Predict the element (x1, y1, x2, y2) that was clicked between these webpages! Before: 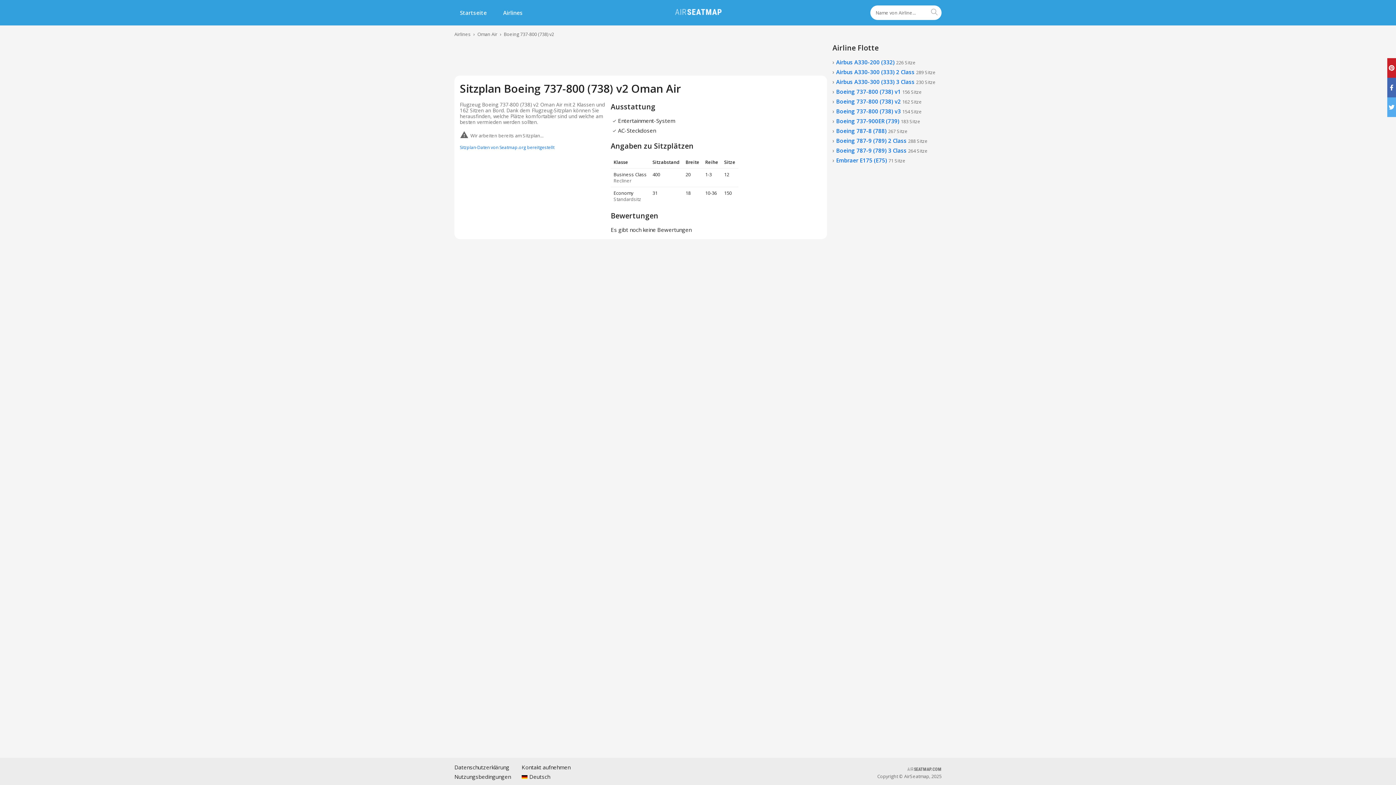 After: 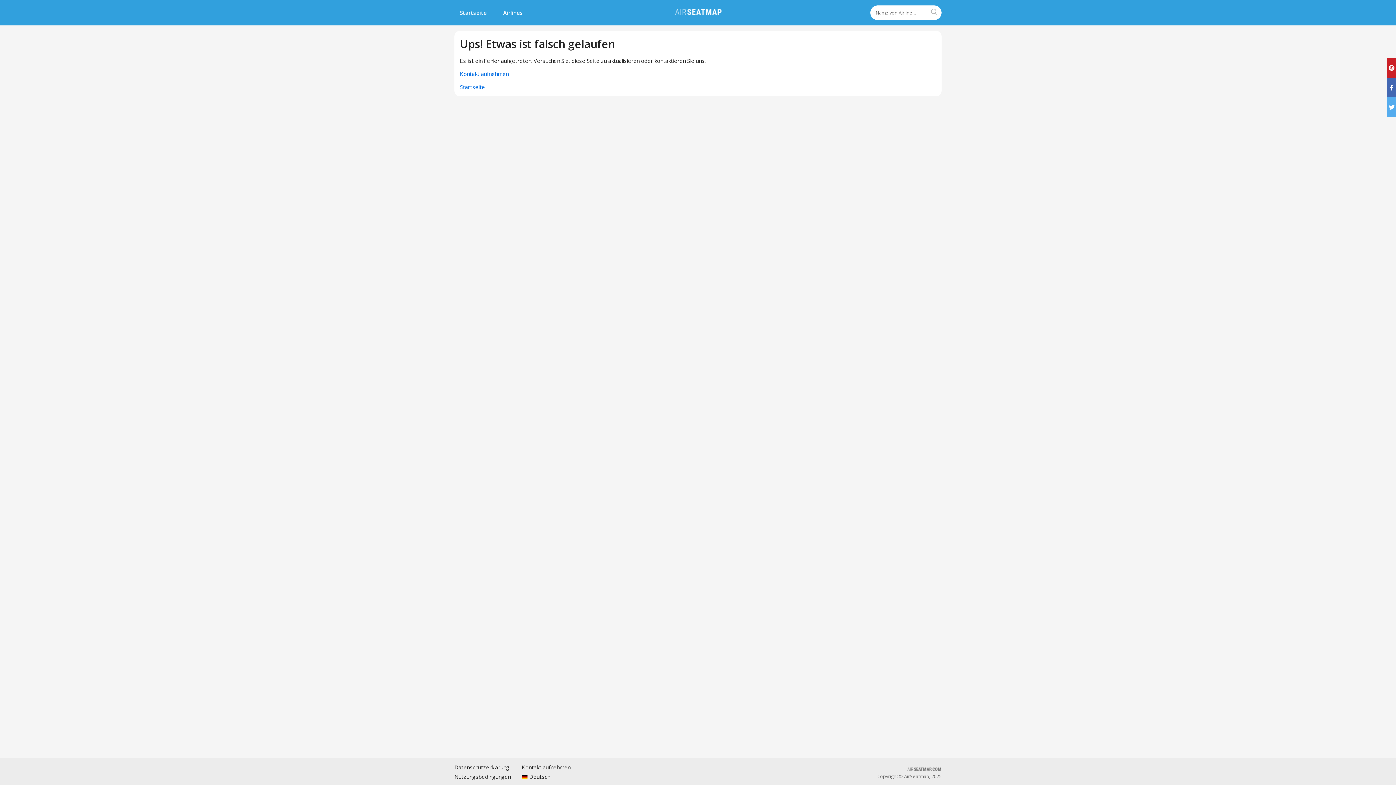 Action: label: Airlines bbox: (454, 30, 470, 37)